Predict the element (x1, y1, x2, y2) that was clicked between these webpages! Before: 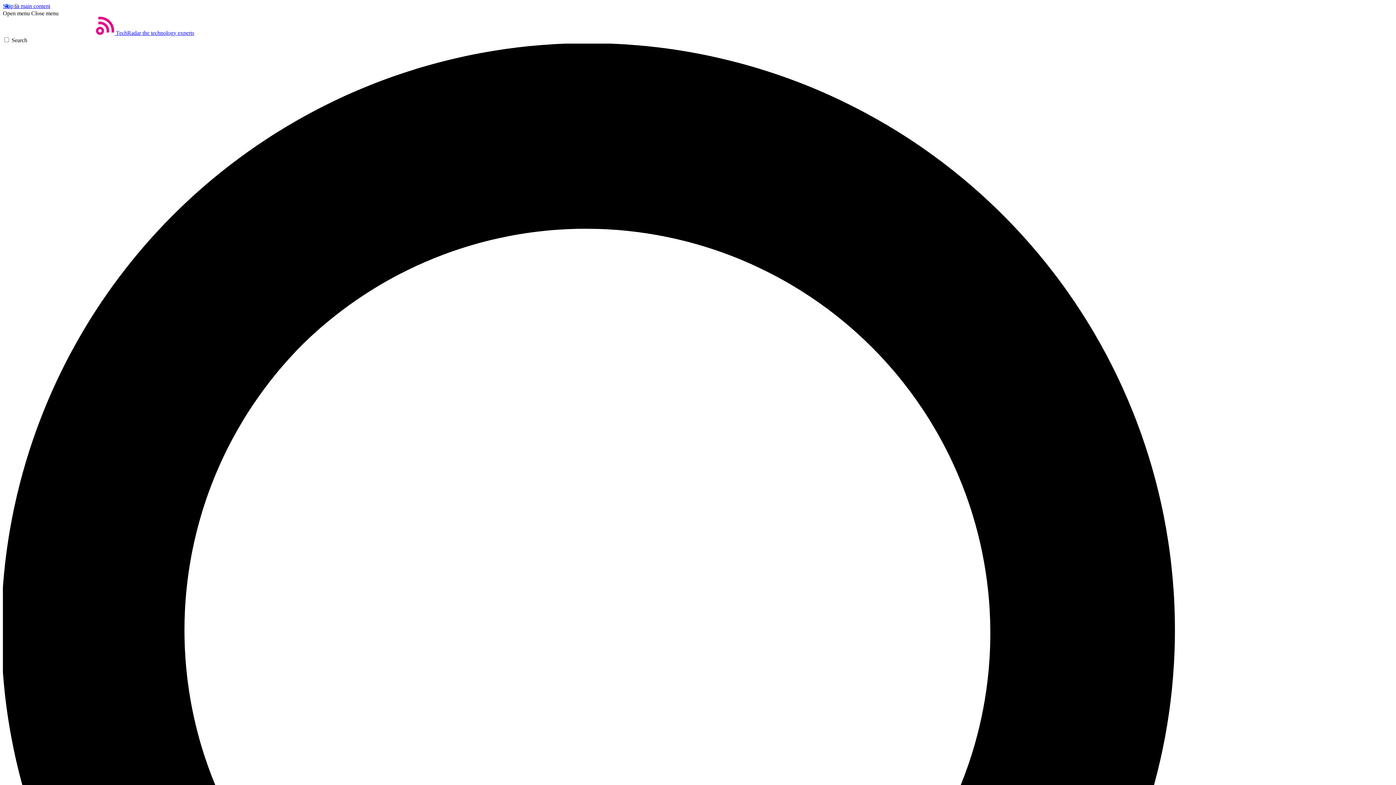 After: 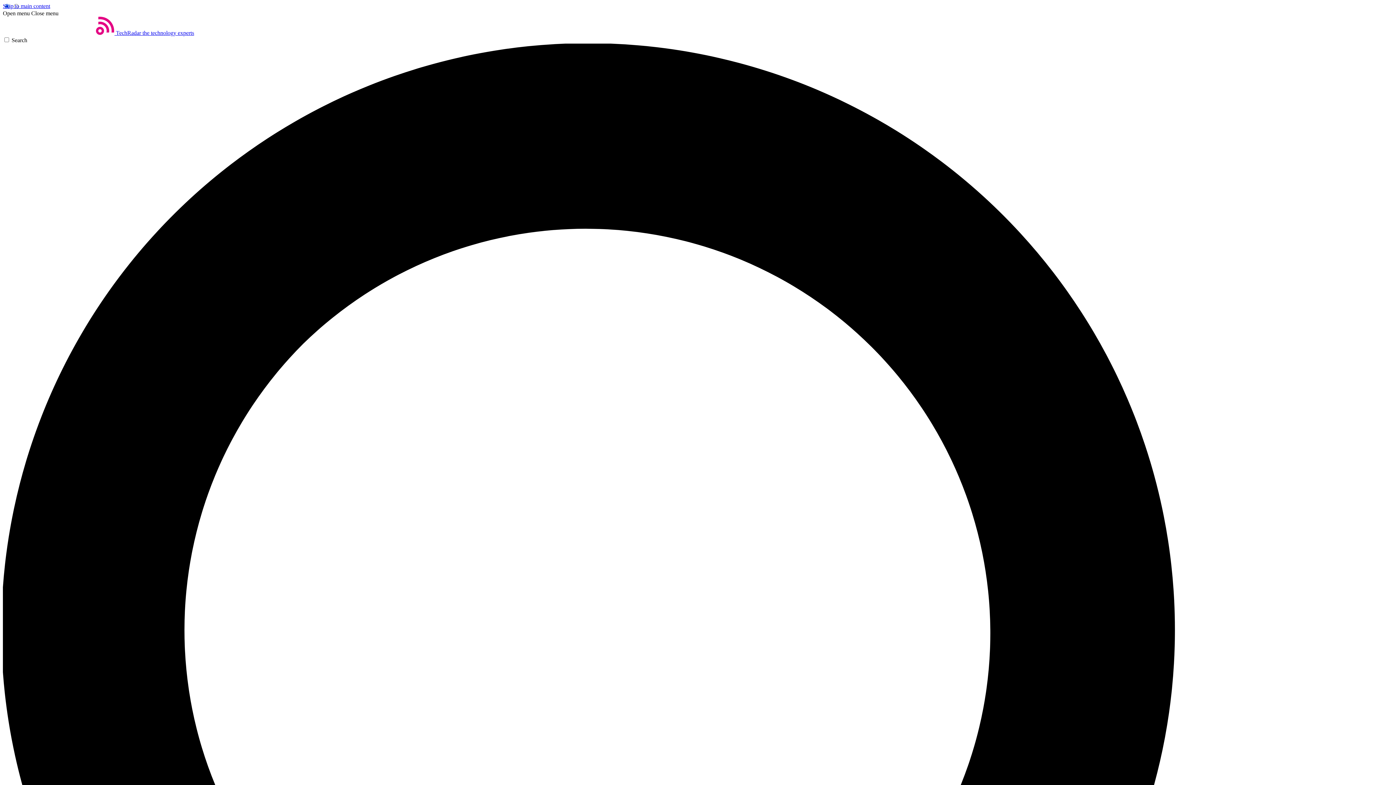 Action: label: Close menu bbox: (31, 10, 58, 16)